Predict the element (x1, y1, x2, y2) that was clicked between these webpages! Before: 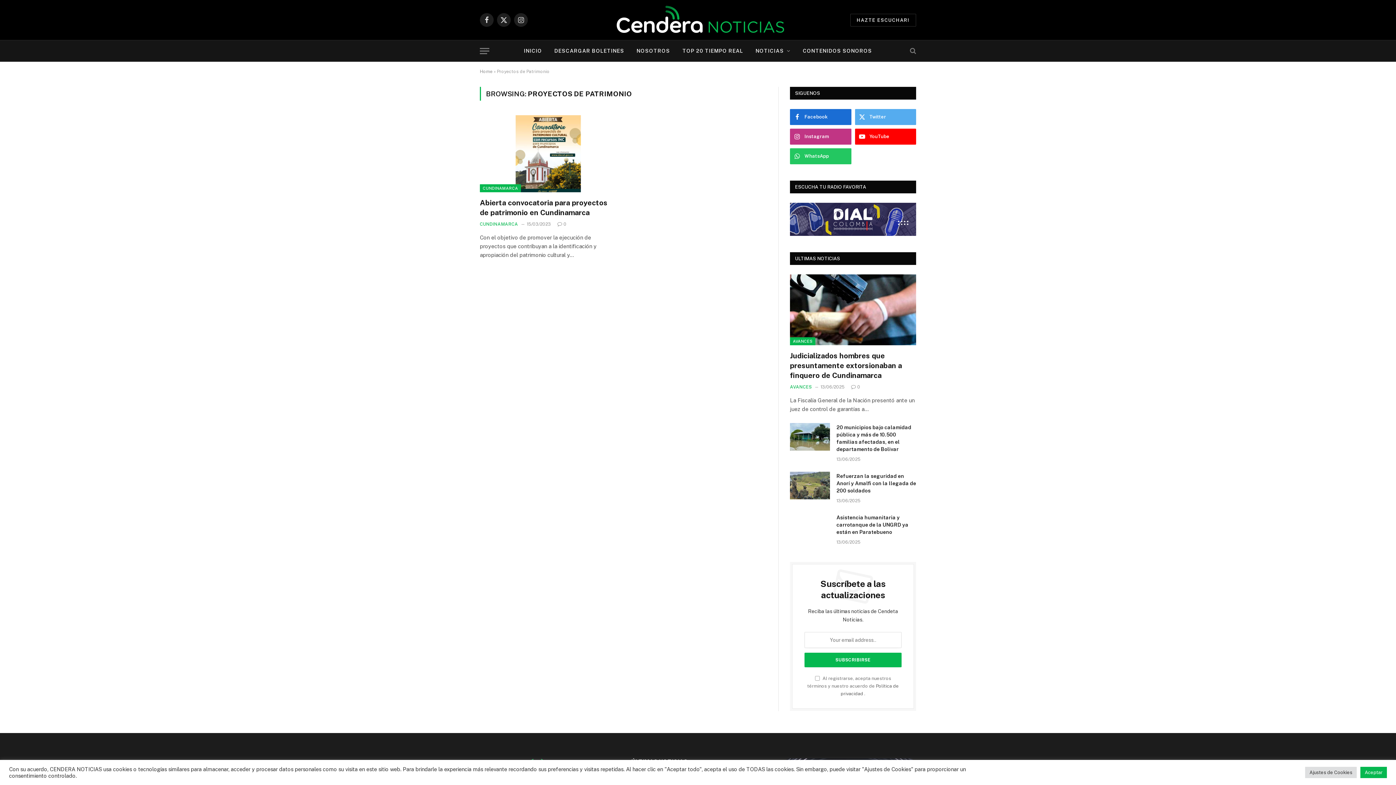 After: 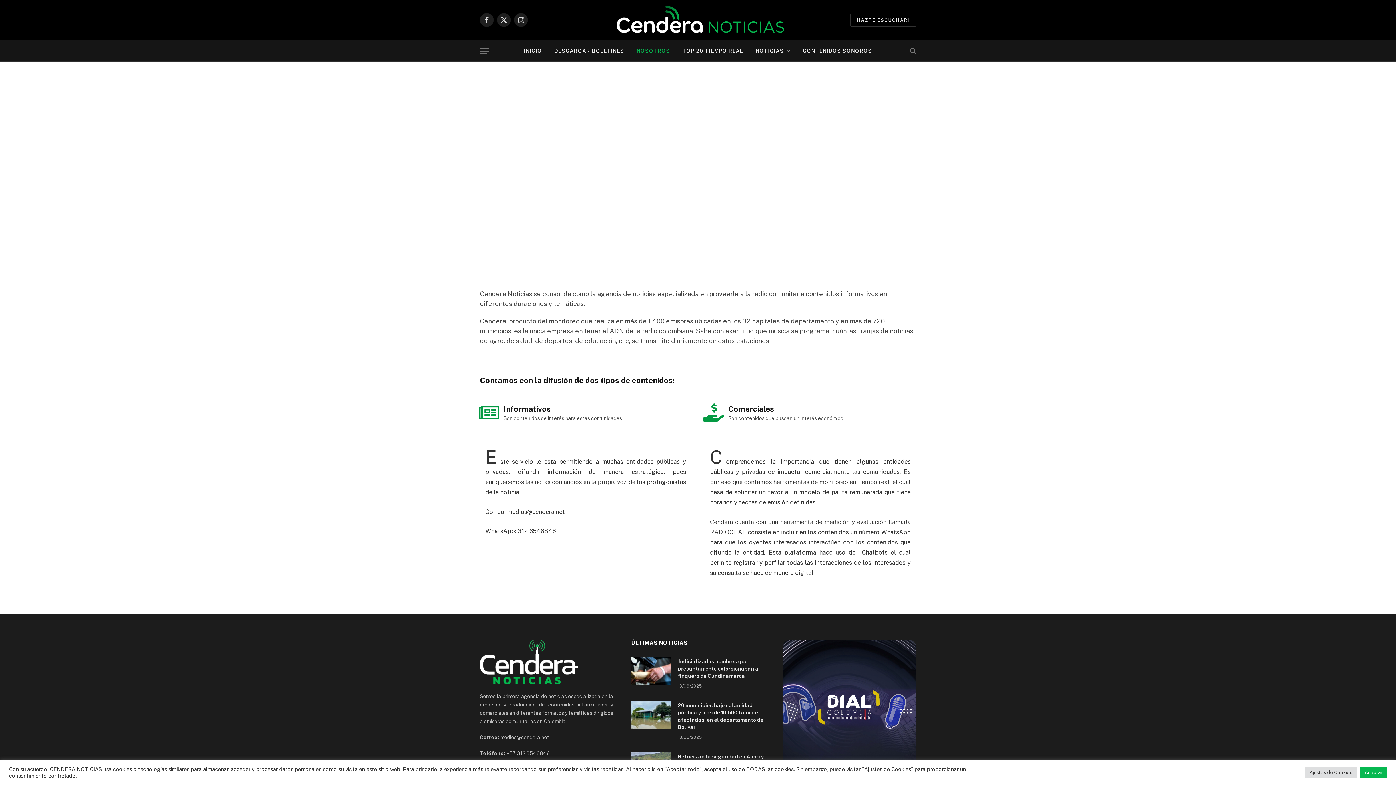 Action: label: NOSOTROS bbox: (630, 40, 676, 61)